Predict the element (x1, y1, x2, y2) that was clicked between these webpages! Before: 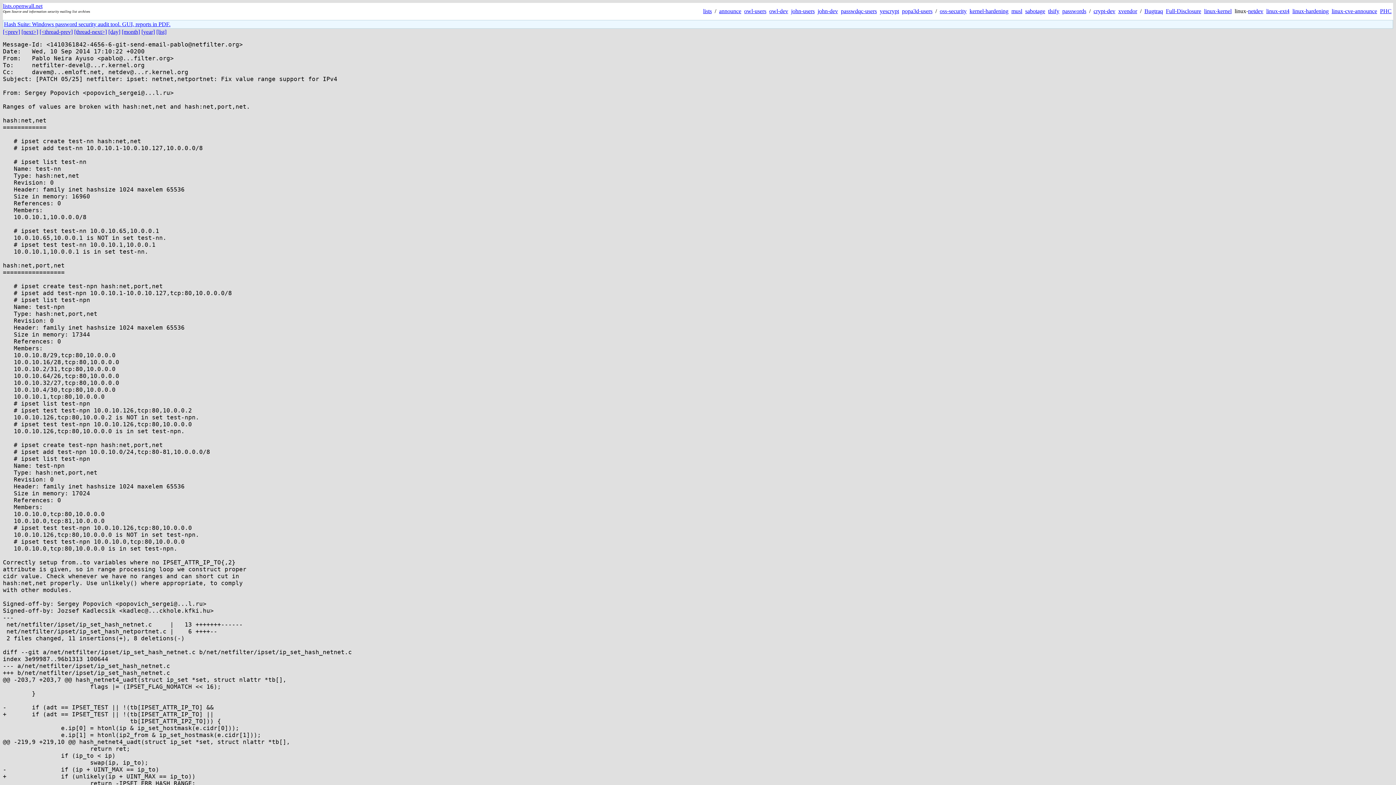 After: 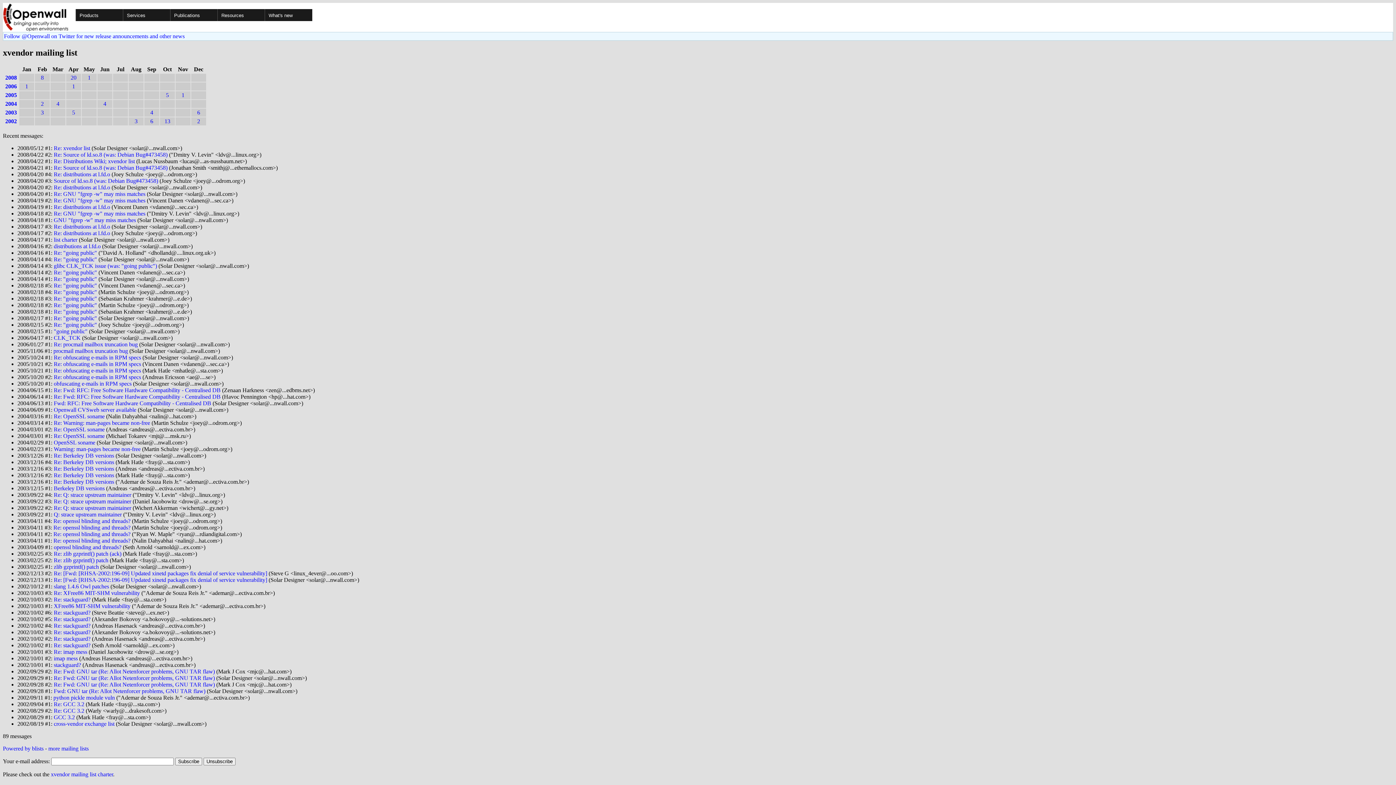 Action: bbox: (1118, 8, 1137, 14) label: xvendor